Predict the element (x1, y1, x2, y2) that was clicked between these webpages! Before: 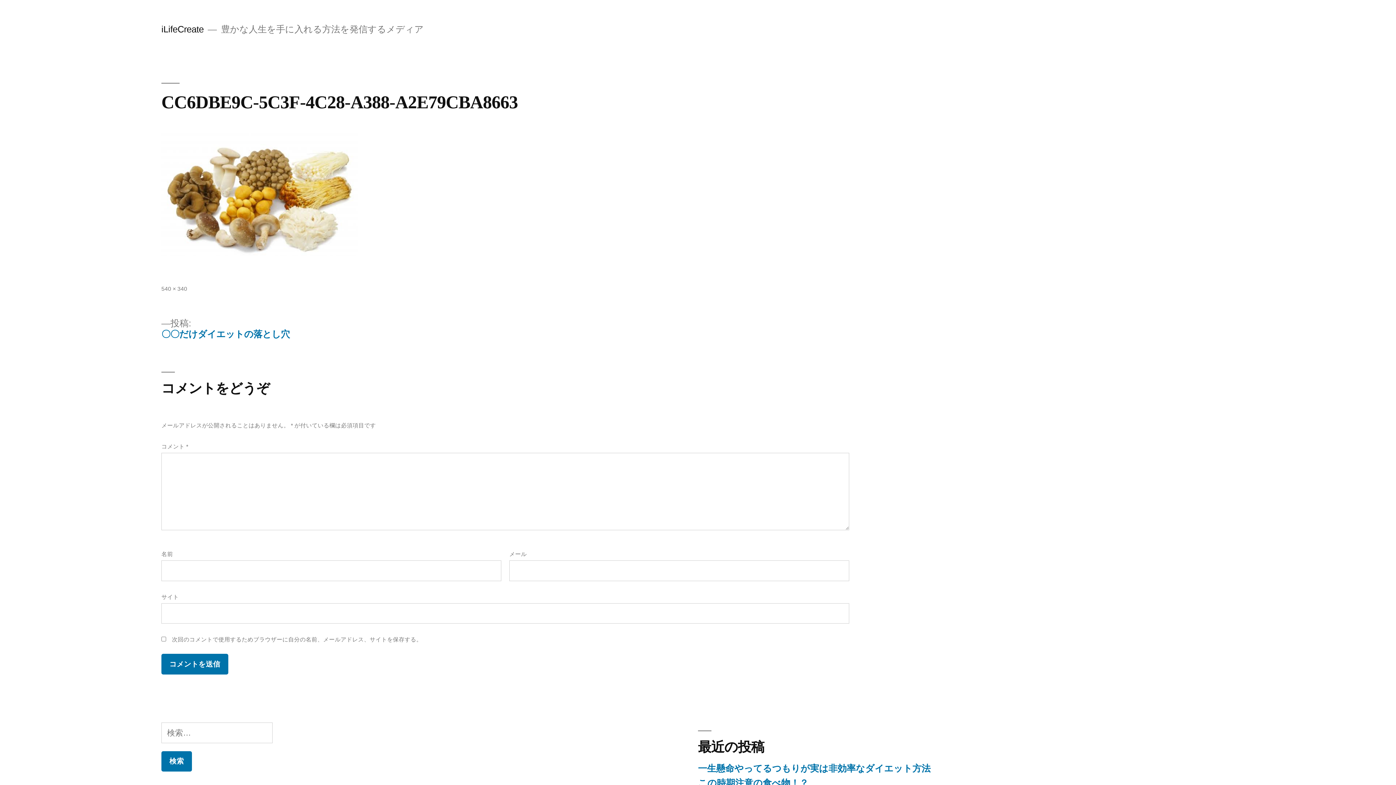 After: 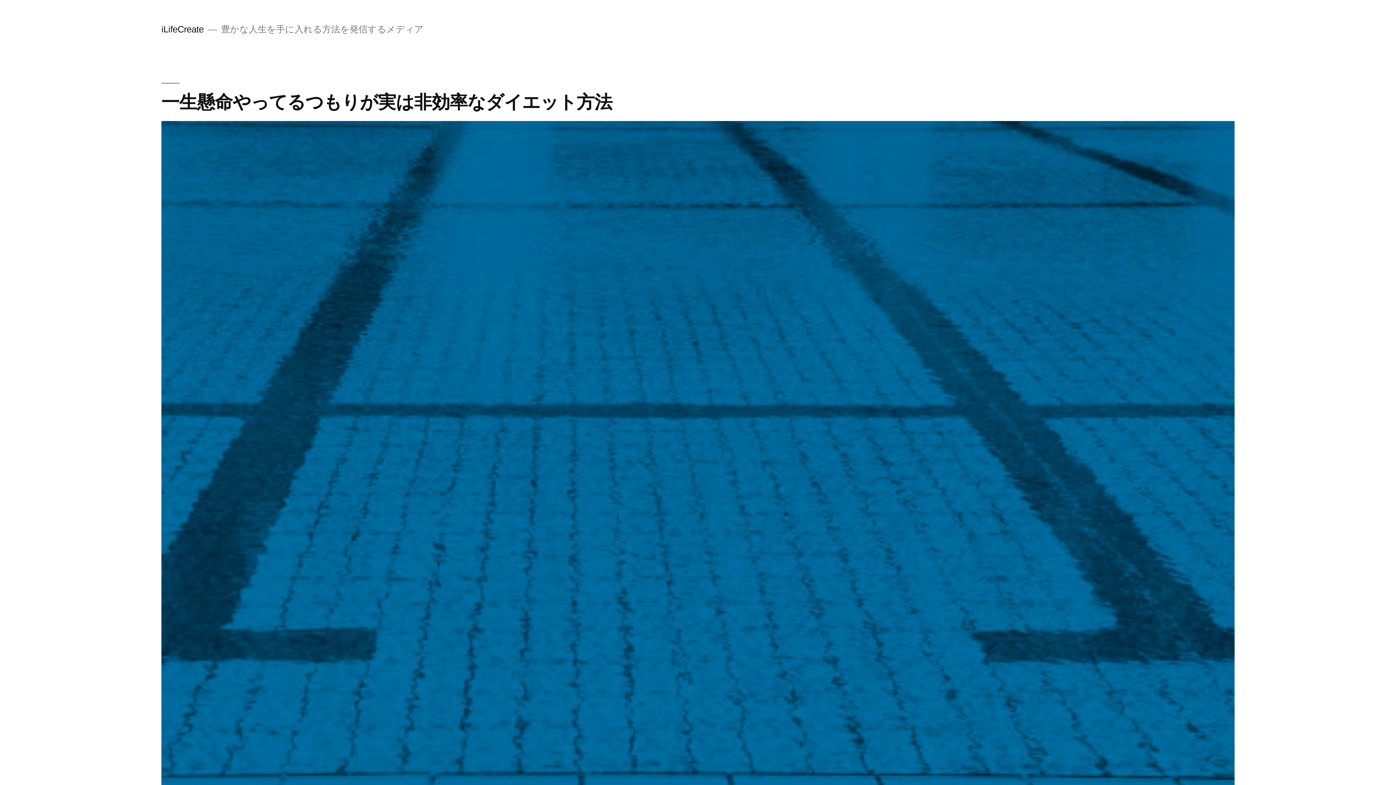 Action: label: iLifeCreate bbox: (161, 24, 203, 34)